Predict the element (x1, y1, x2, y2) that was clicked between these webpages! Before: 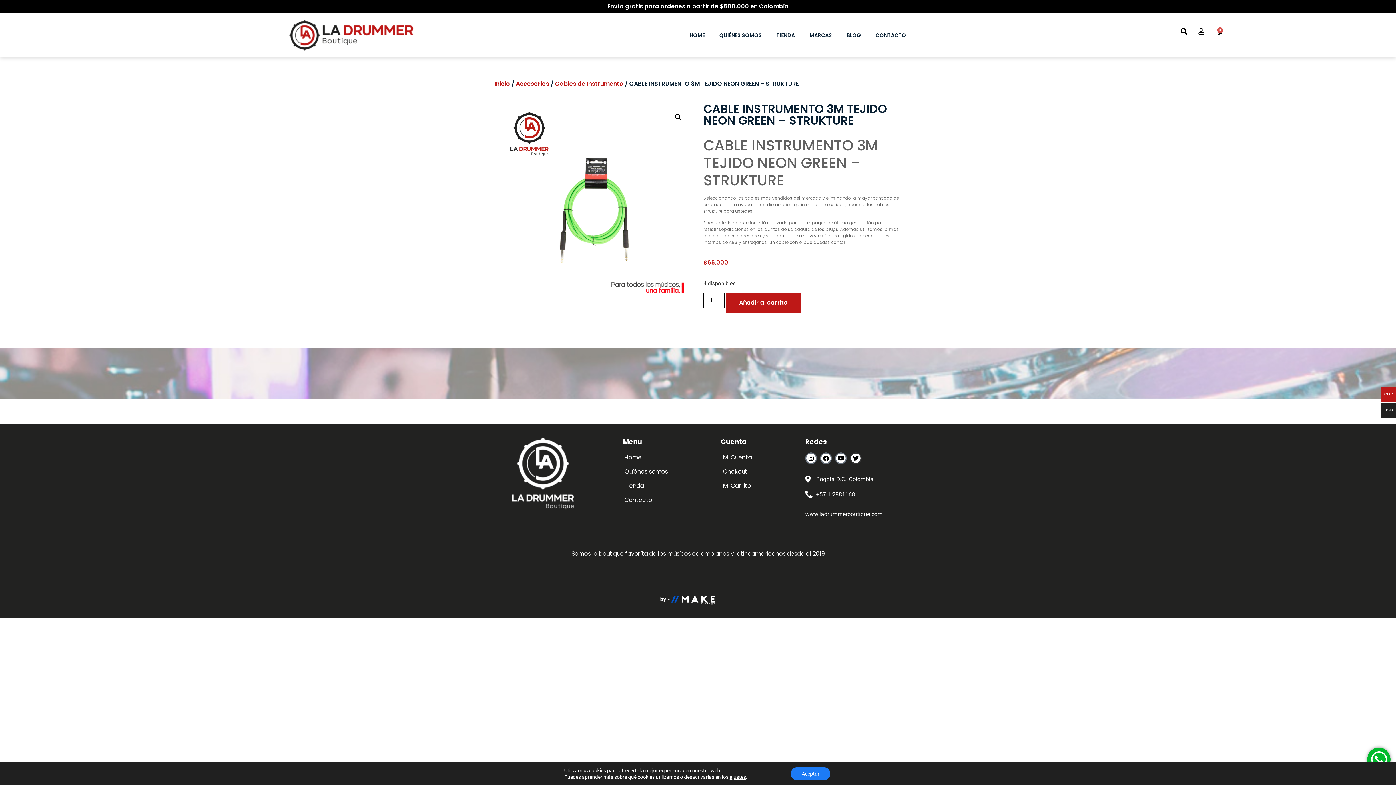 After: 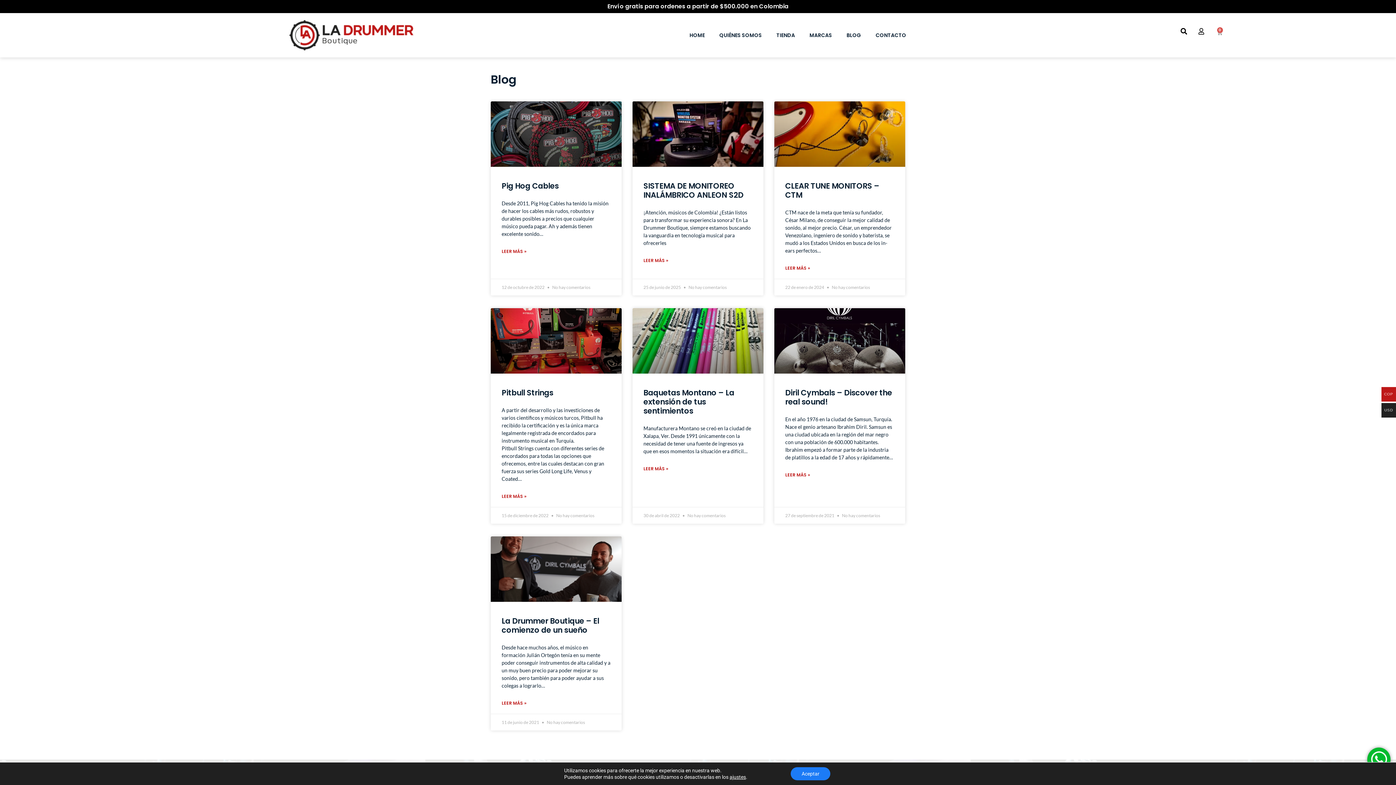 Action: label: BLOG bbox: (839, 26, 868, 43)